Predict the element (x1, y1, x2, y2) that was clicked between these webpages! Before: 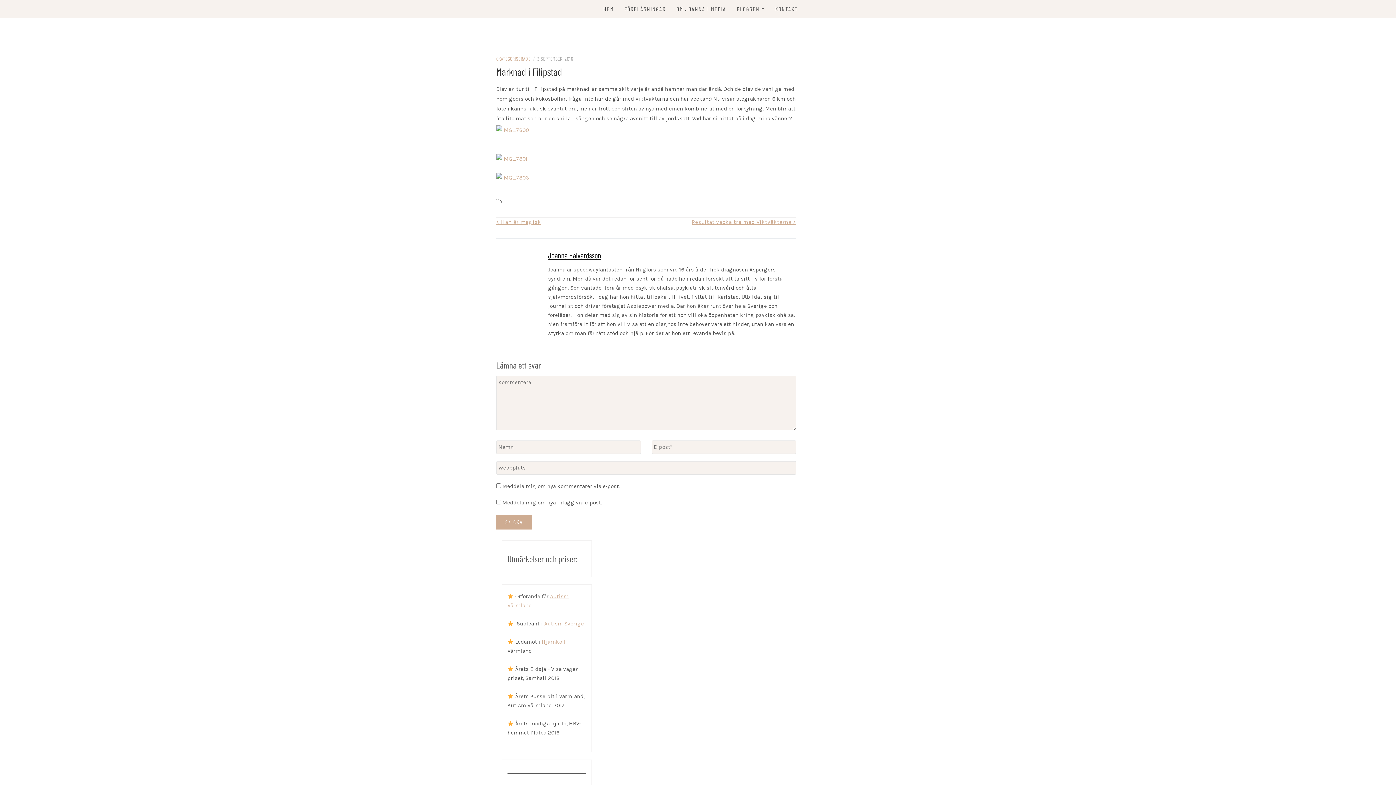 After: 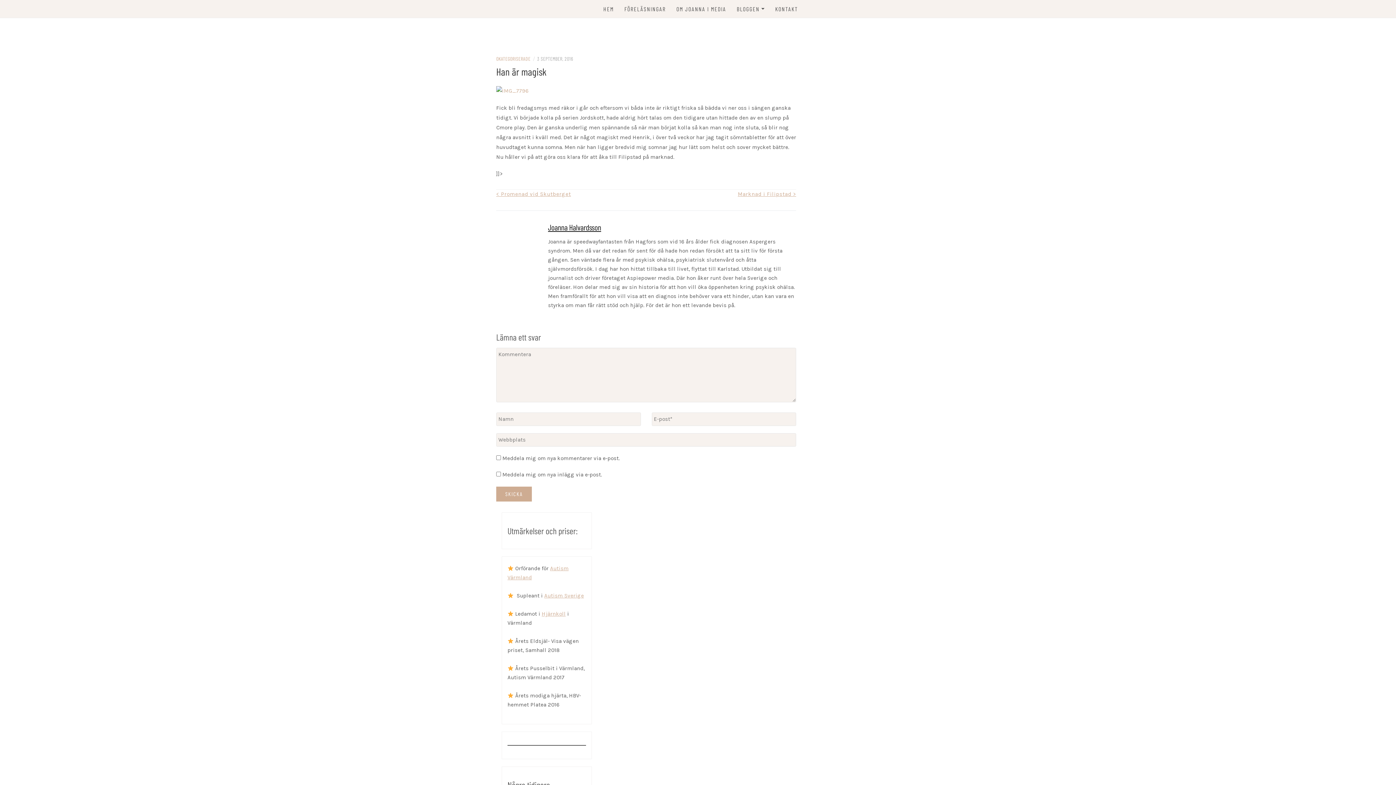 Action: bbox: (496, 218, 541, 225) label: < Han är magisk